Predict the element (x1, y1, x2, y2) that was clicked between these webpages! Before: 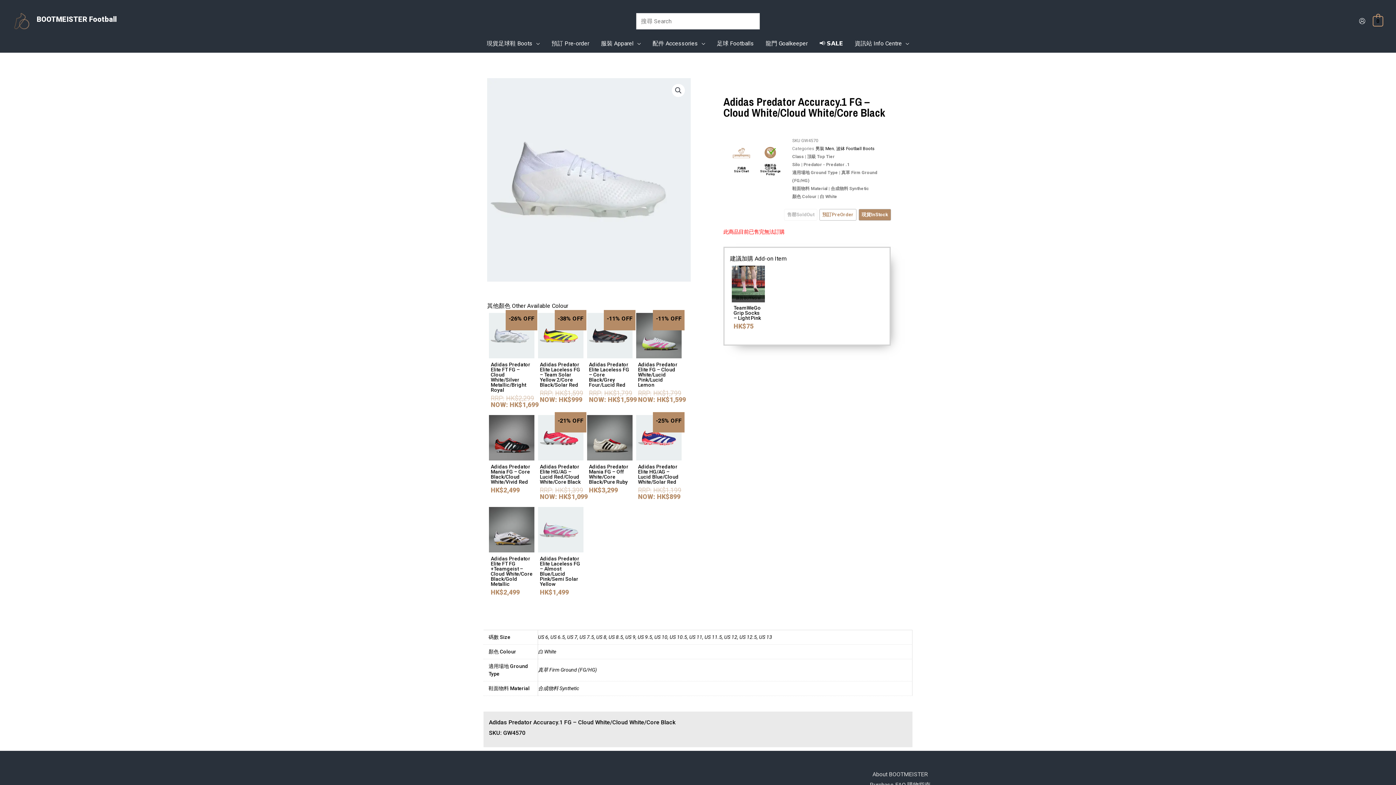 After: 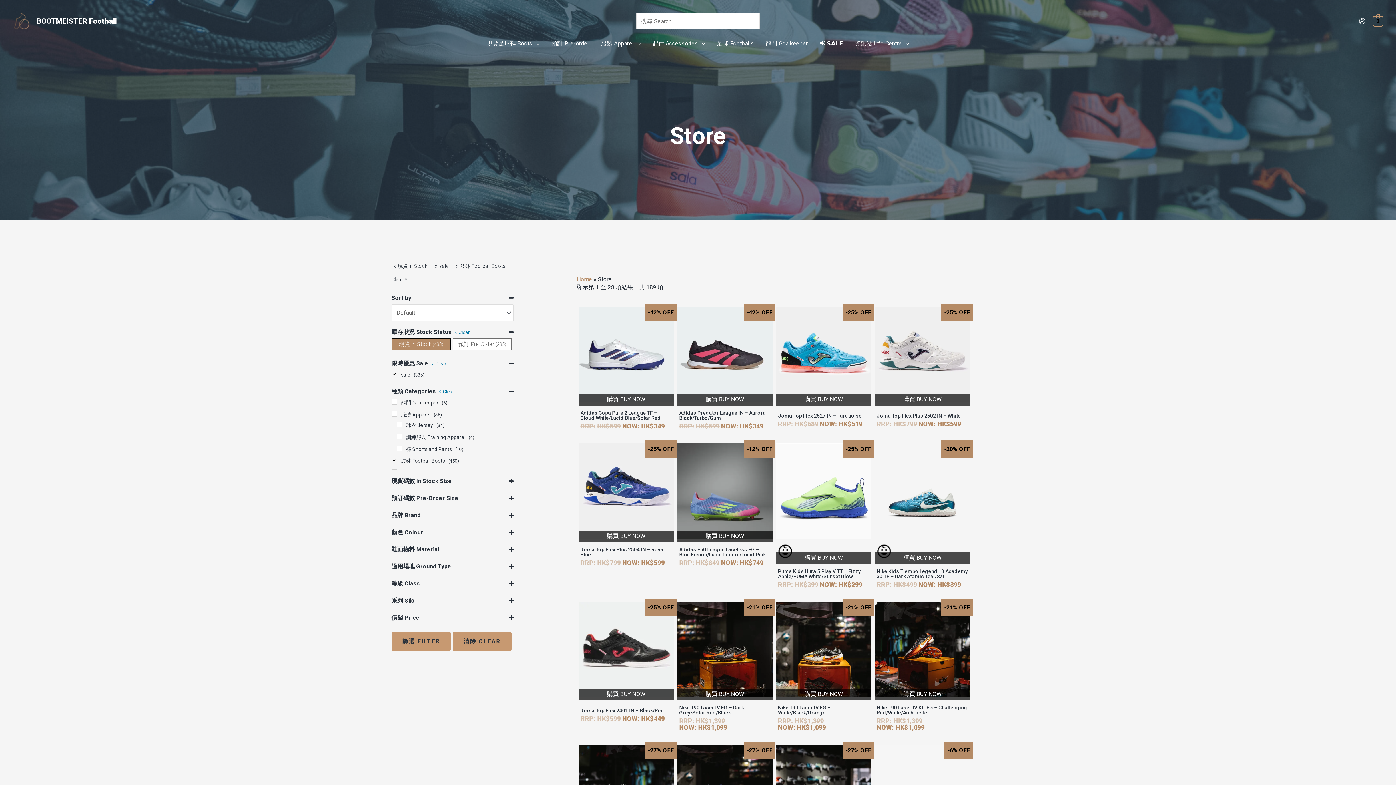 Action: bbox: (813, 34, 849, 52) label: 📢 𝗦𝗔𝗟𝗘